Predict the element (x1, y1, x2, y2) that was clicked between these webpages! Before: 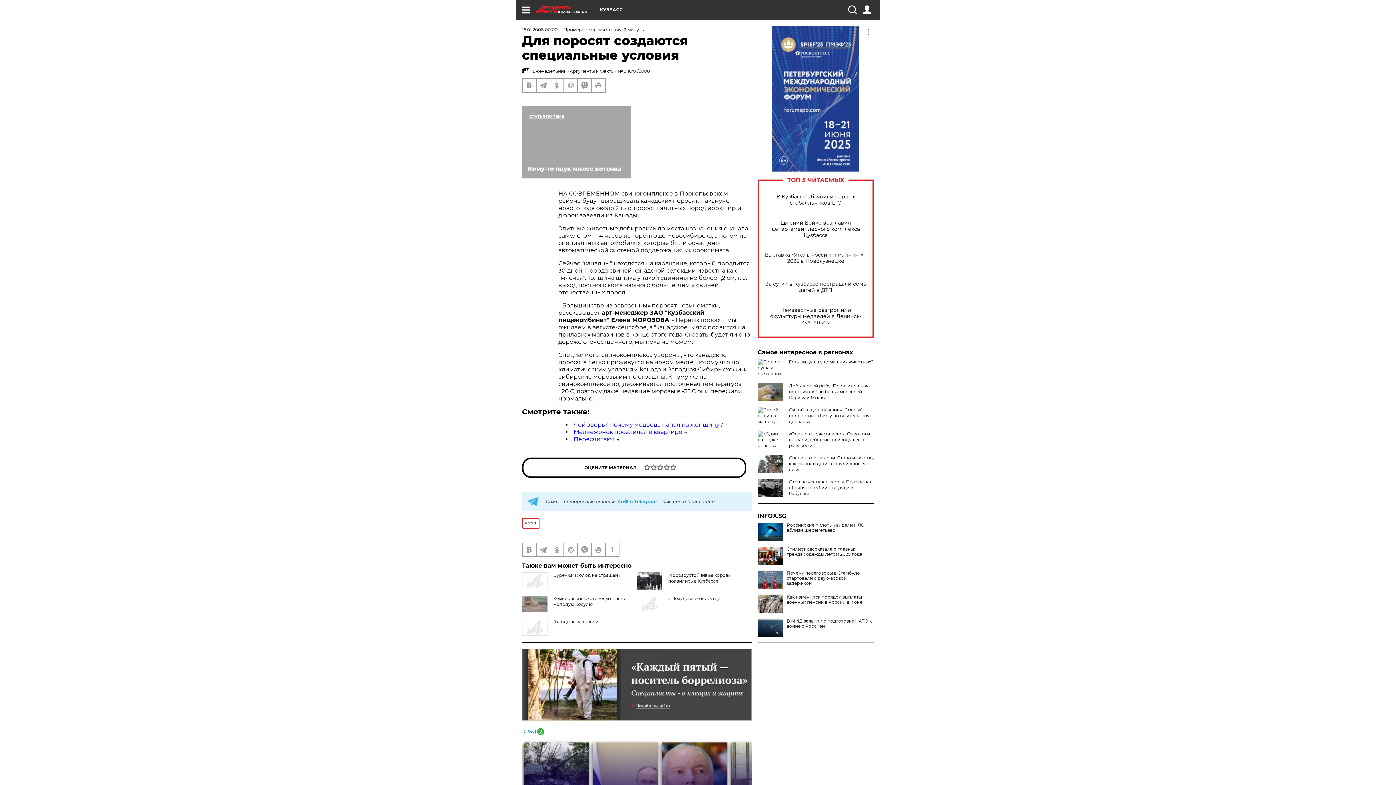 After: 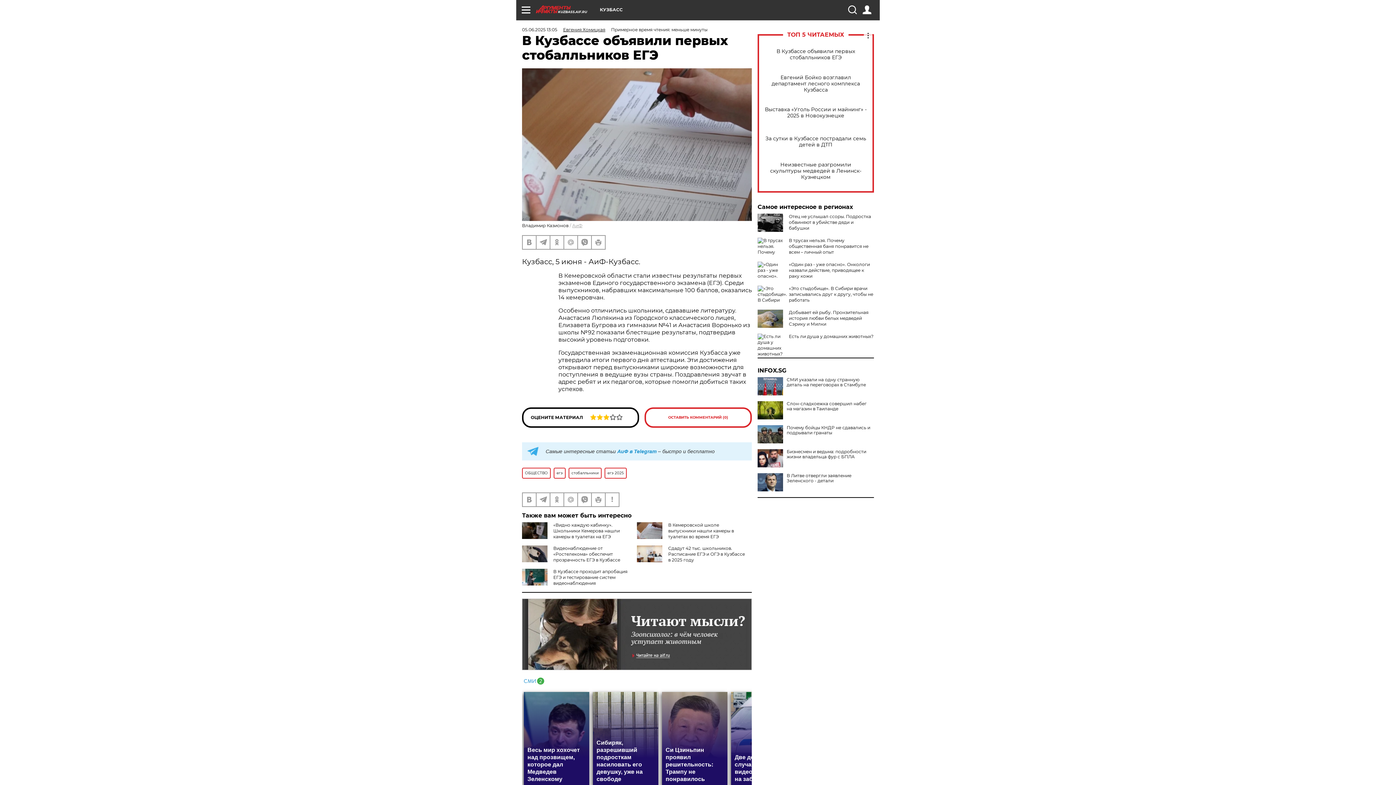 Action: label: В Кузбассе объявили первых стобалльников ЕГЭ bbox: (765, 193, 866, 206)